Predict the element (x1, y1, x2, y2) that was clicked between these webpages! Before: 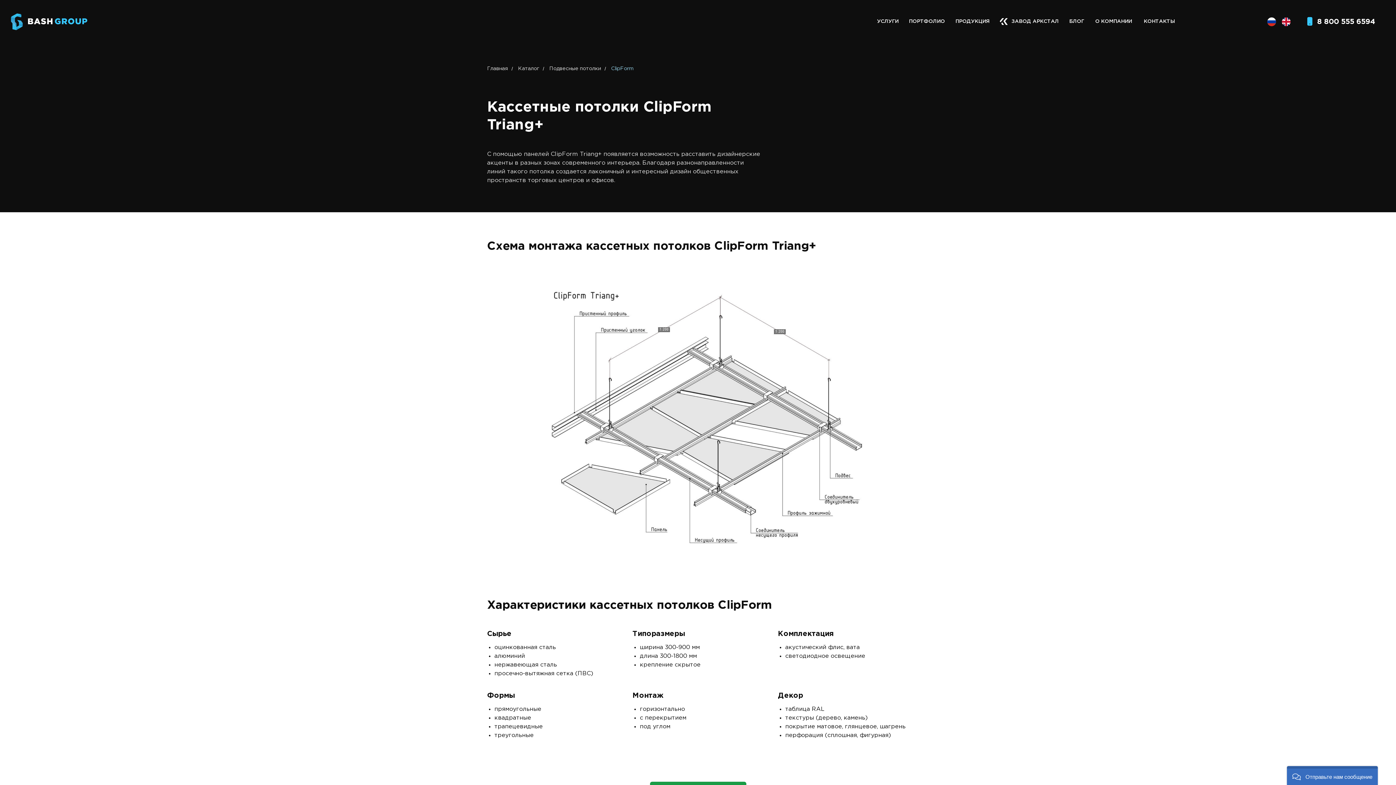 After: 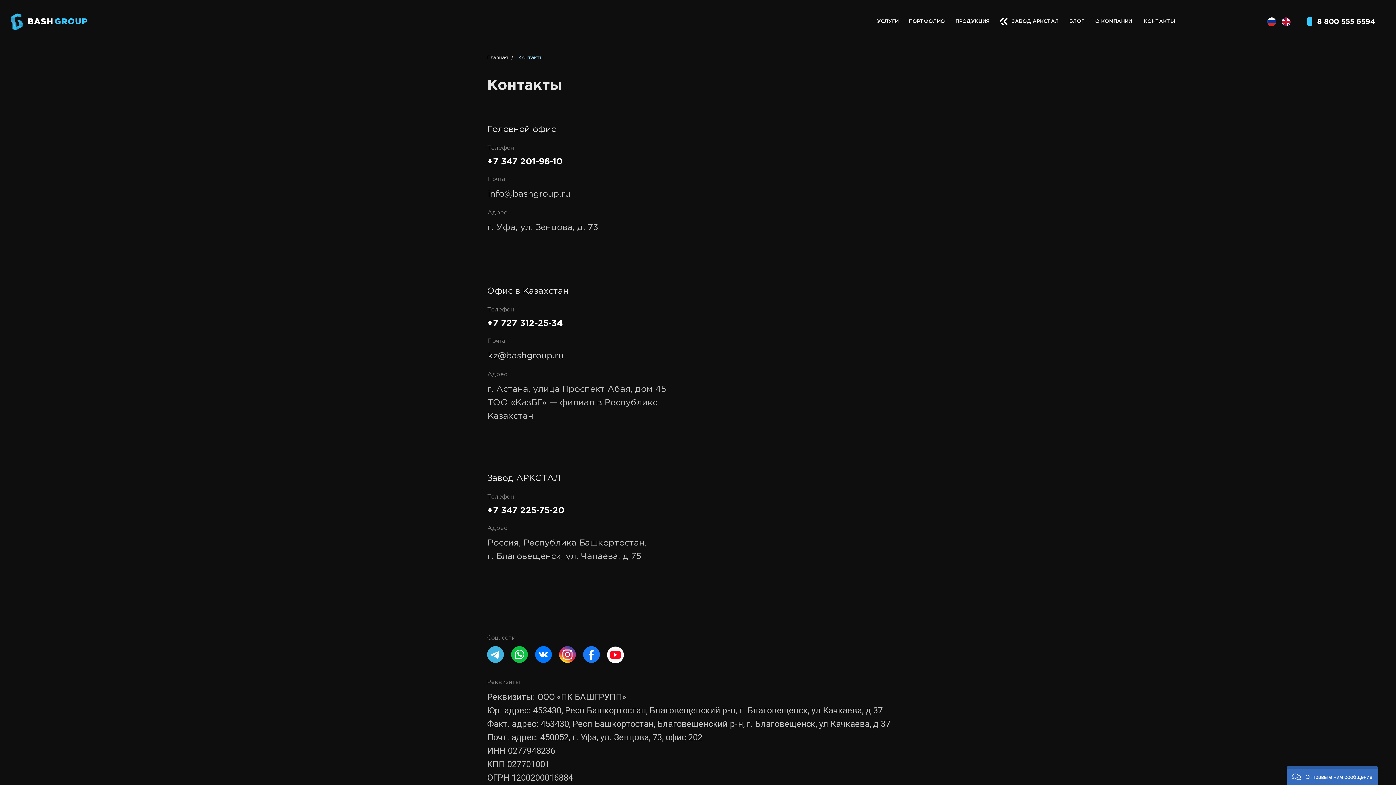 Action: label: КОНТАКТЫ bbox: (1142, 17, 1176, 25)